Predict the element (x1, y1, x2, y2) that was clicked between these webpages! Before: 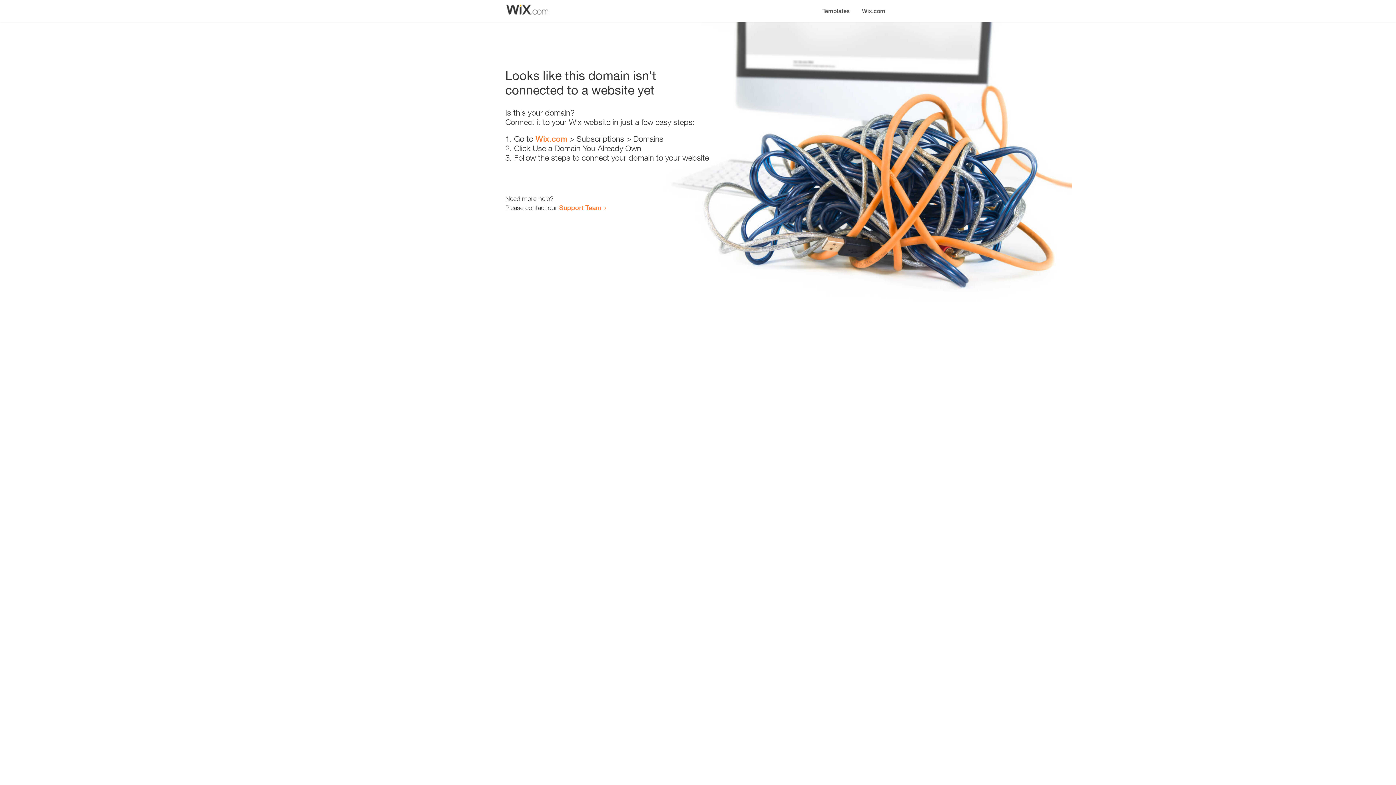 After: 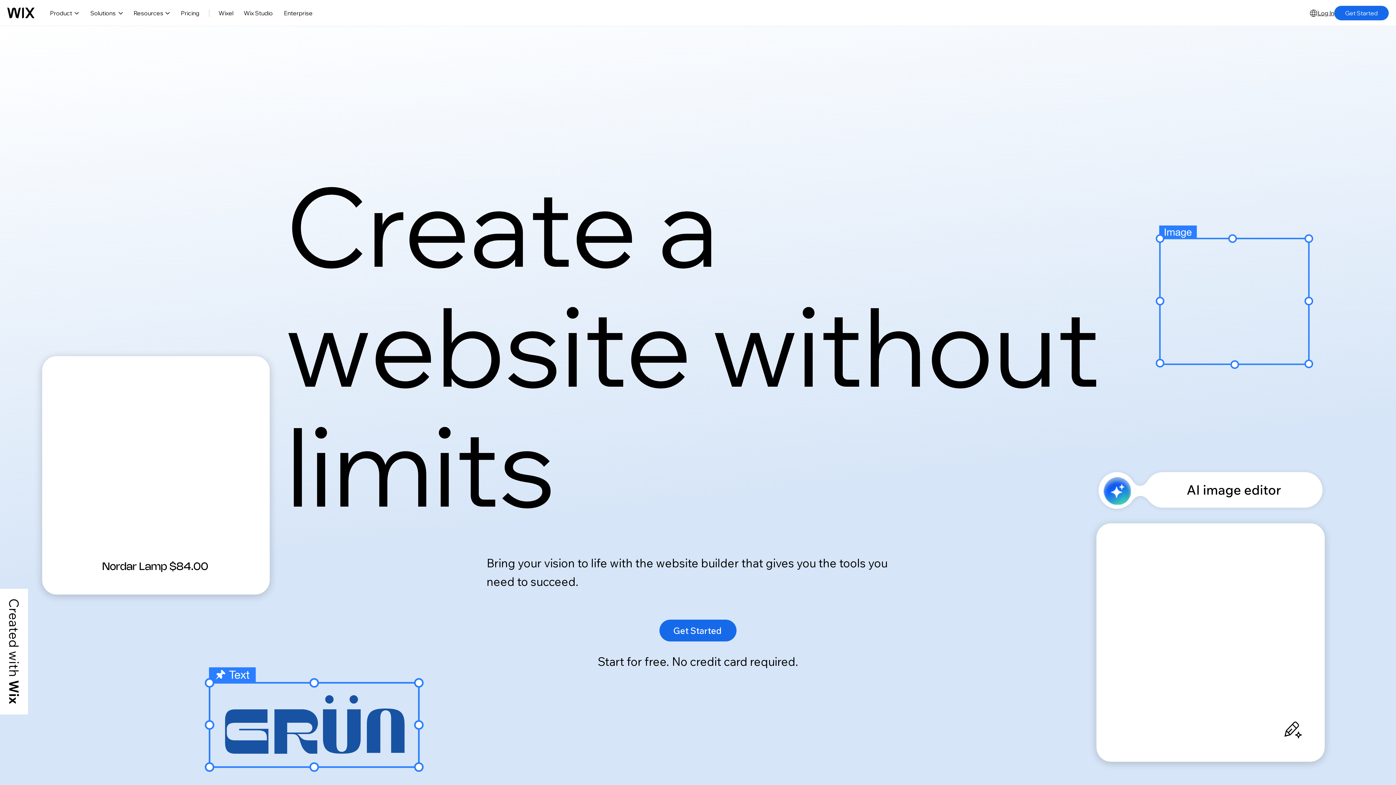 Action: bbox: (856, 0, 890, 14) label: Wix.com